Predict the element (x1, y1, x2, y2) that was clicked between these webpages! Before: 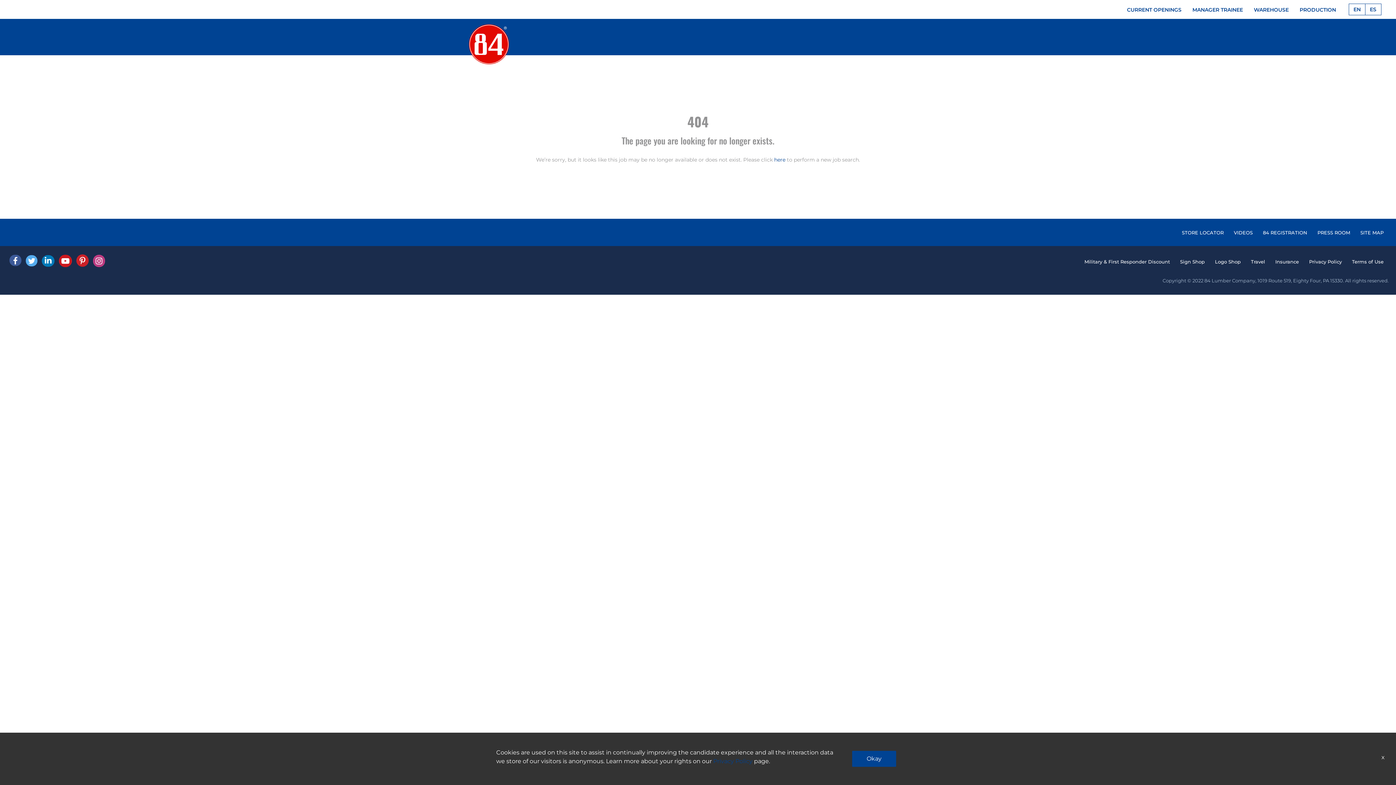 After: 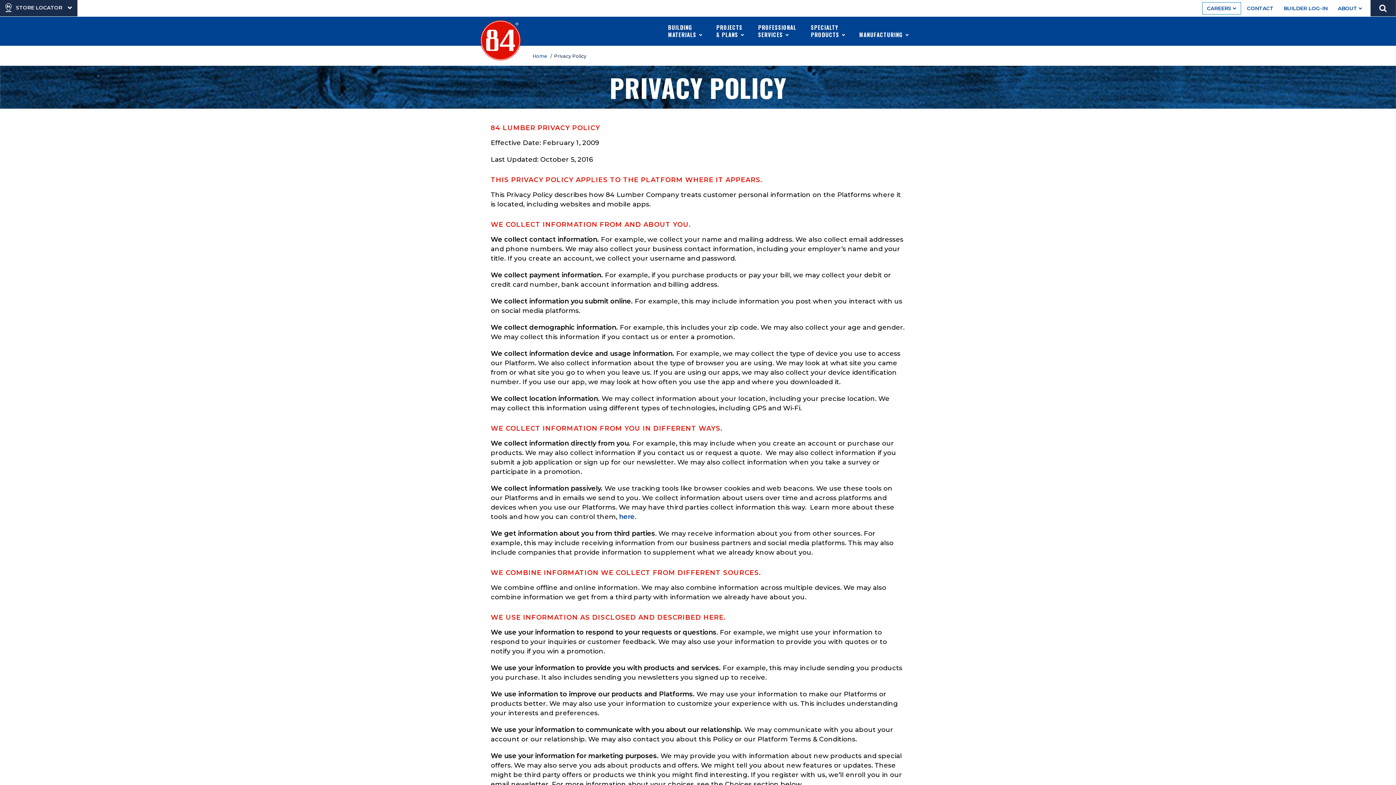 Action: bbox: (1305, 256, 1346, 267) label: Privacy Policy